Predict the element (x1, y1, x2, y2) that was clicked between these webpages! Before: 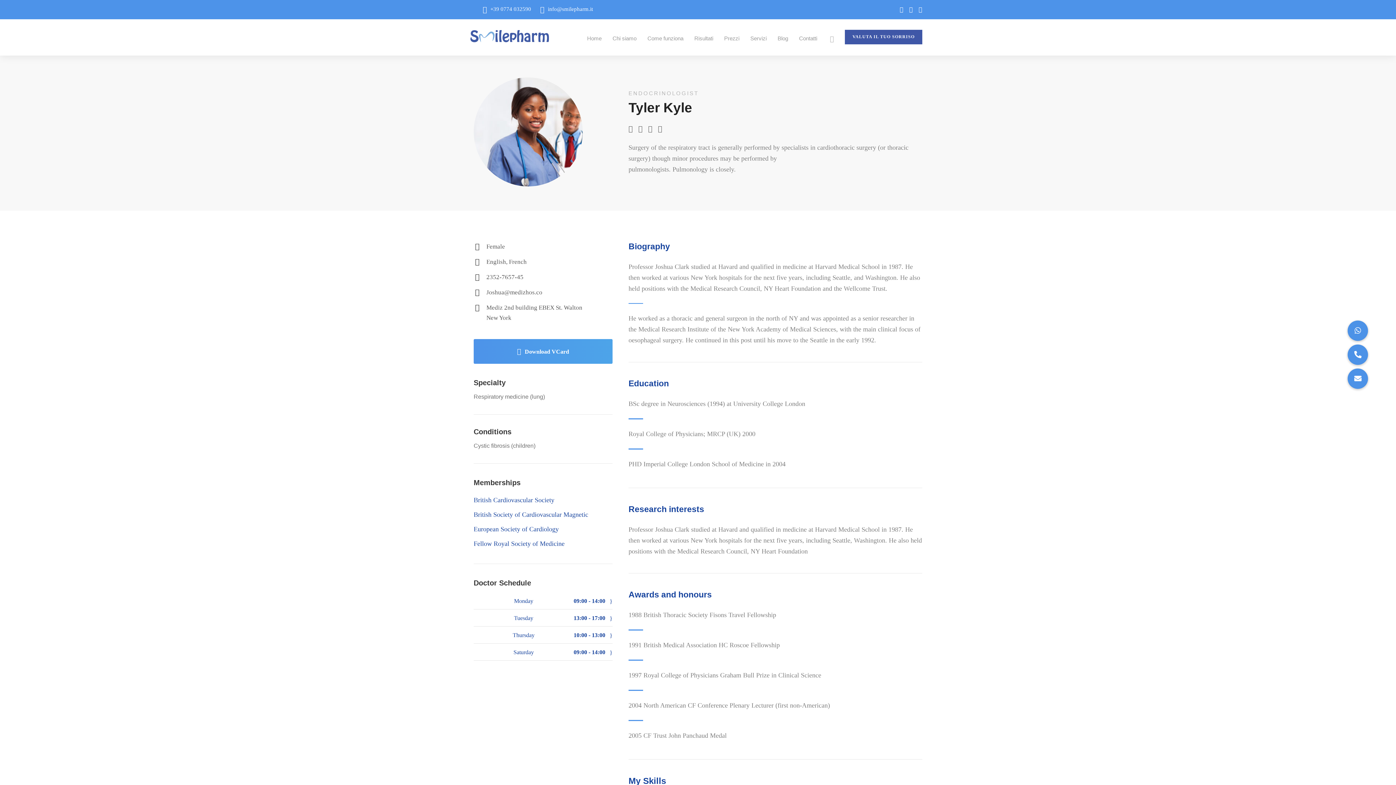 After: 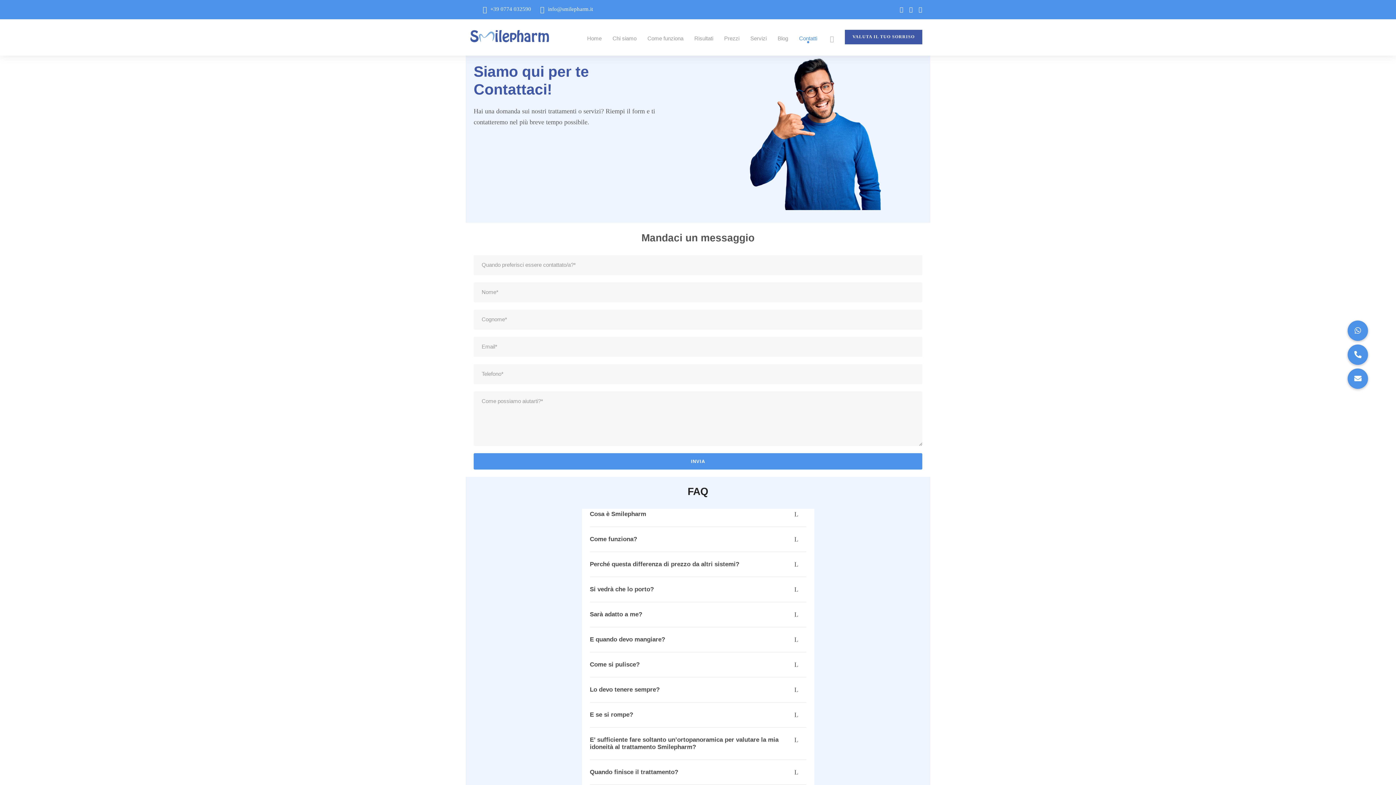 Action: label: Contatti bbox: (799, 33, 817, 55)